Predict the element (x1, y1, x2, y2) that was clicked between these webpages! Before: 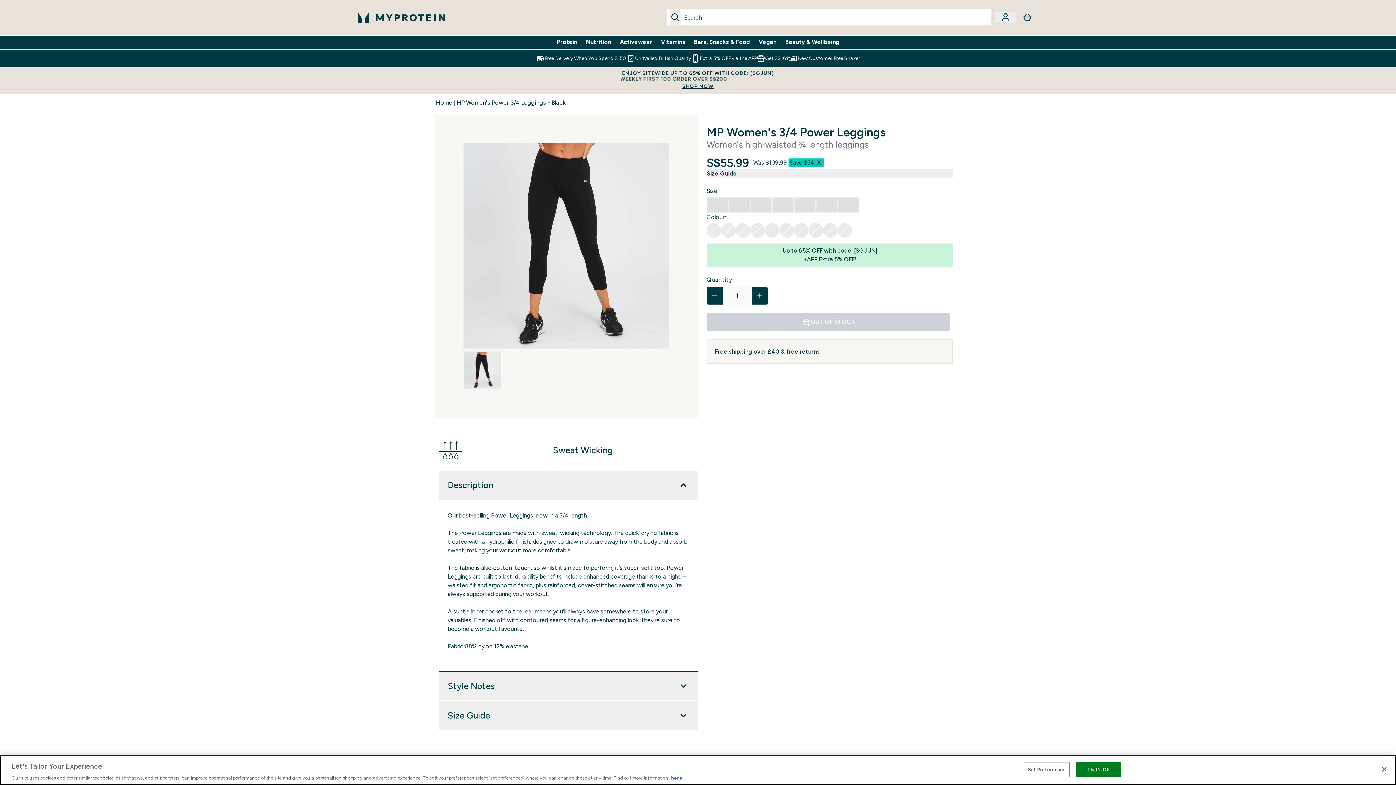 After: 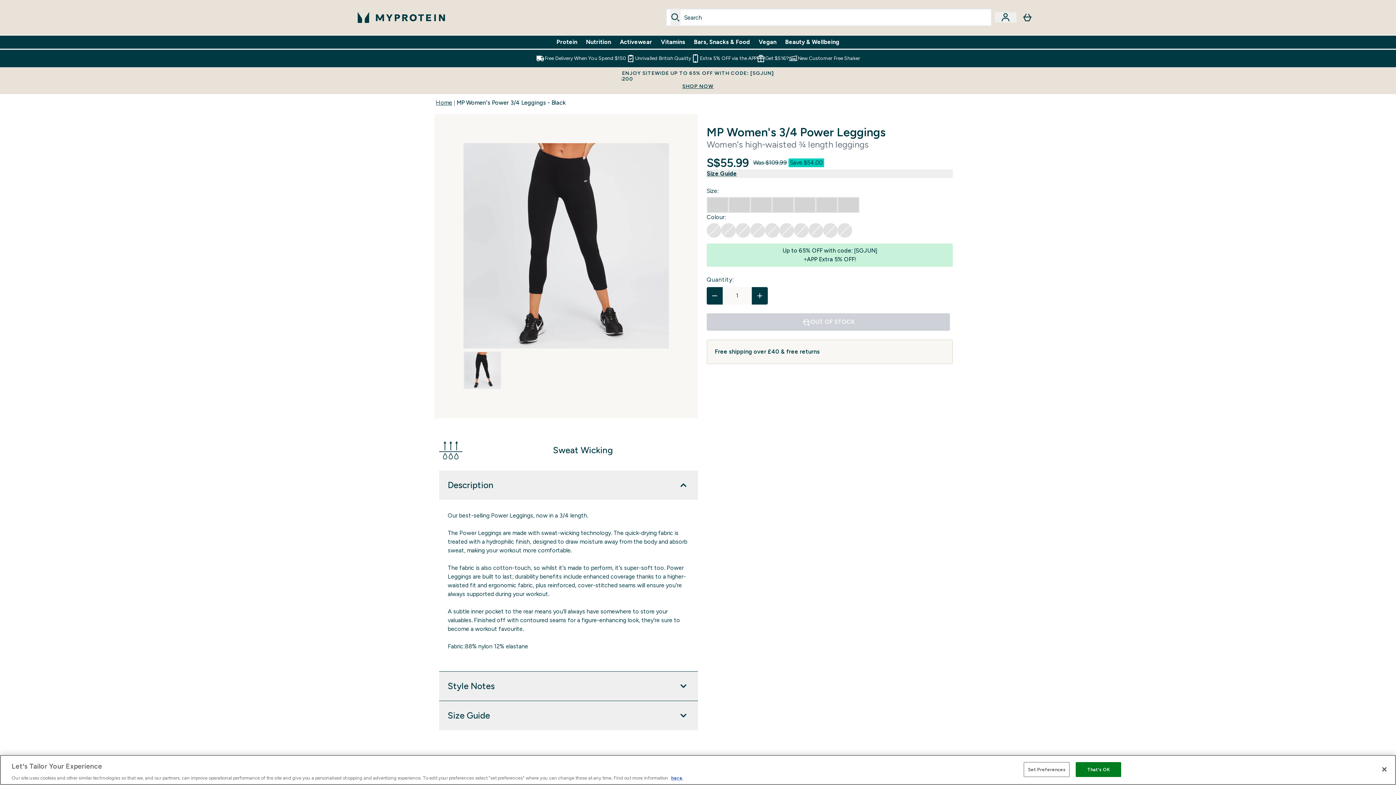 Action: label: MP Women's Power 3/4 Leggings - Black bbox: (456, 99, 565, 106)